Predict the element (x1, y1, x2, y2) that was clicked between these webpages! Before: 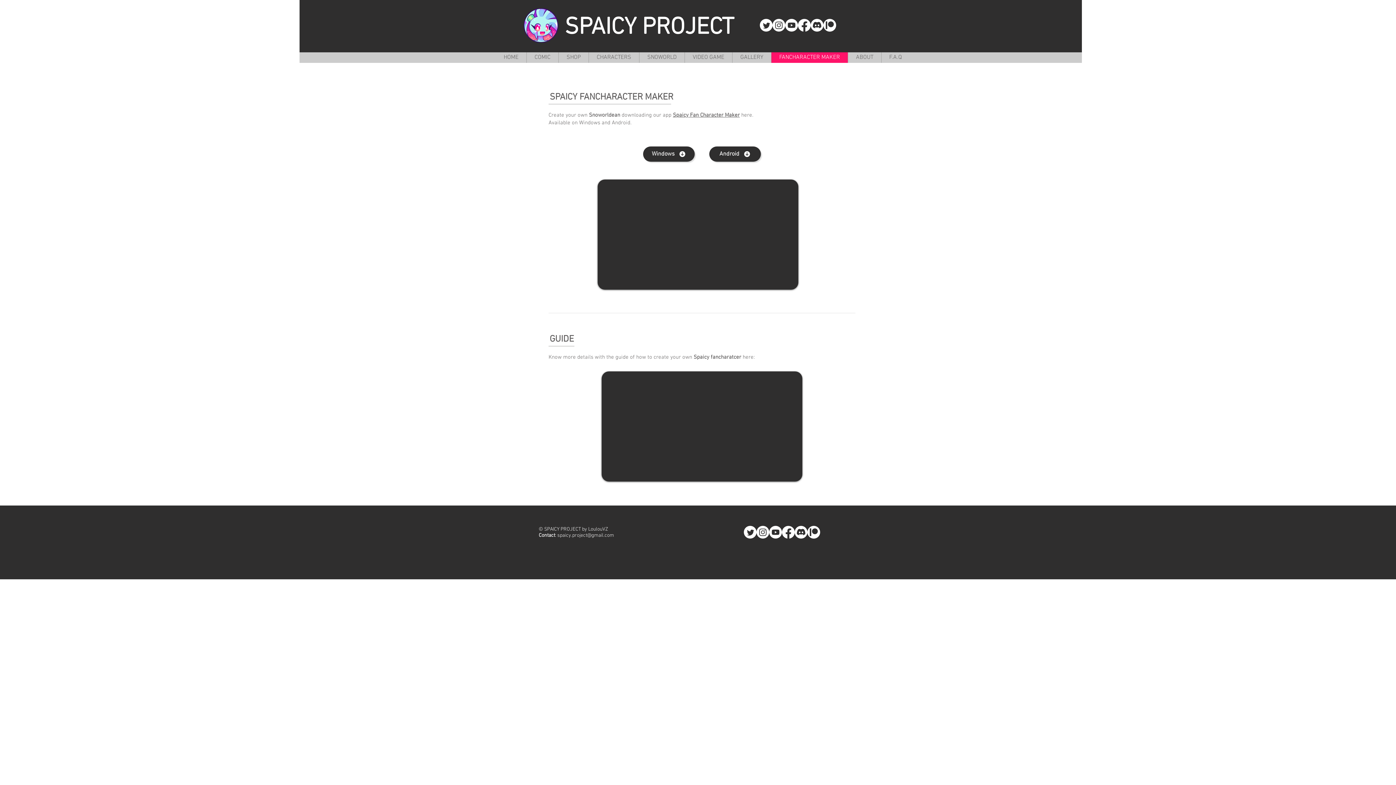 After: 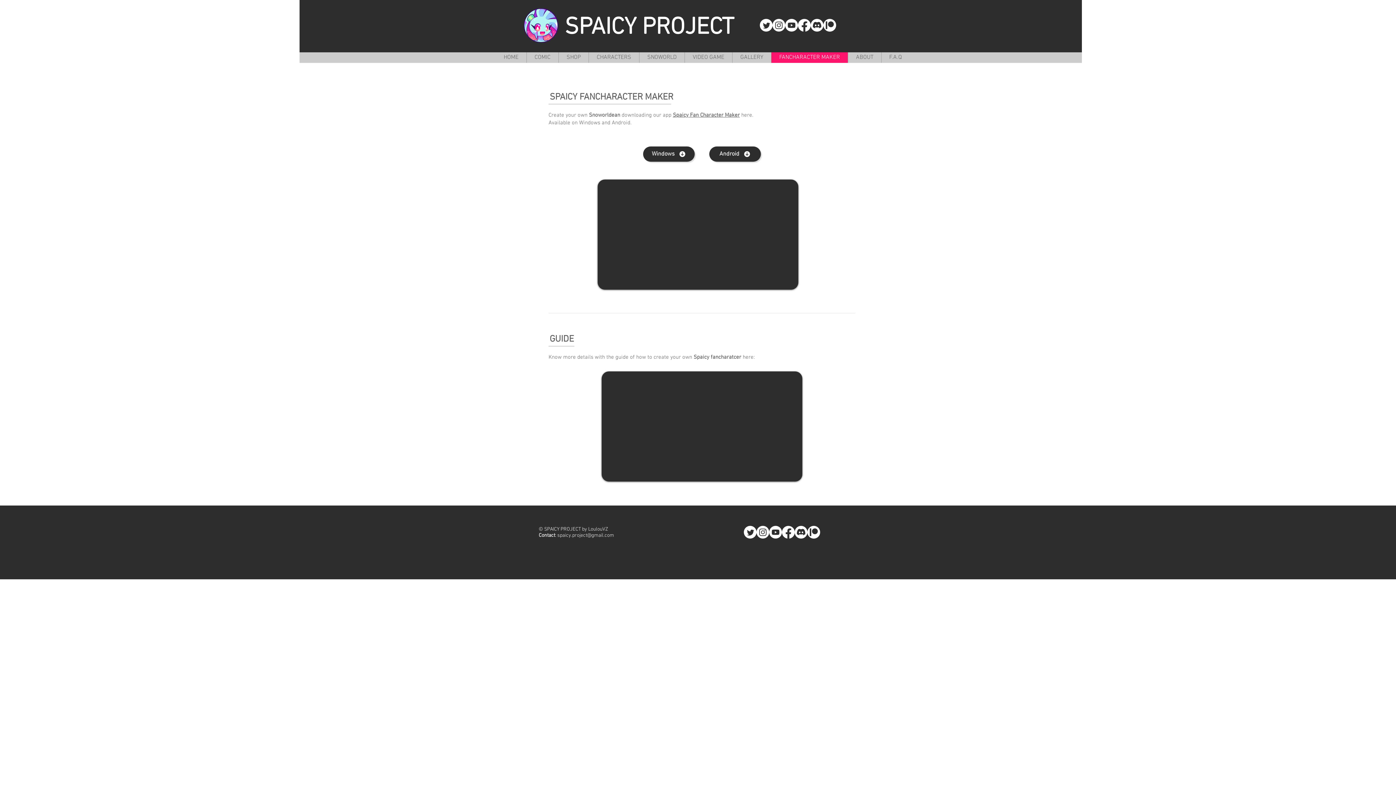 Action: bbox: (785, 18, 798, 31) label: Youtube      